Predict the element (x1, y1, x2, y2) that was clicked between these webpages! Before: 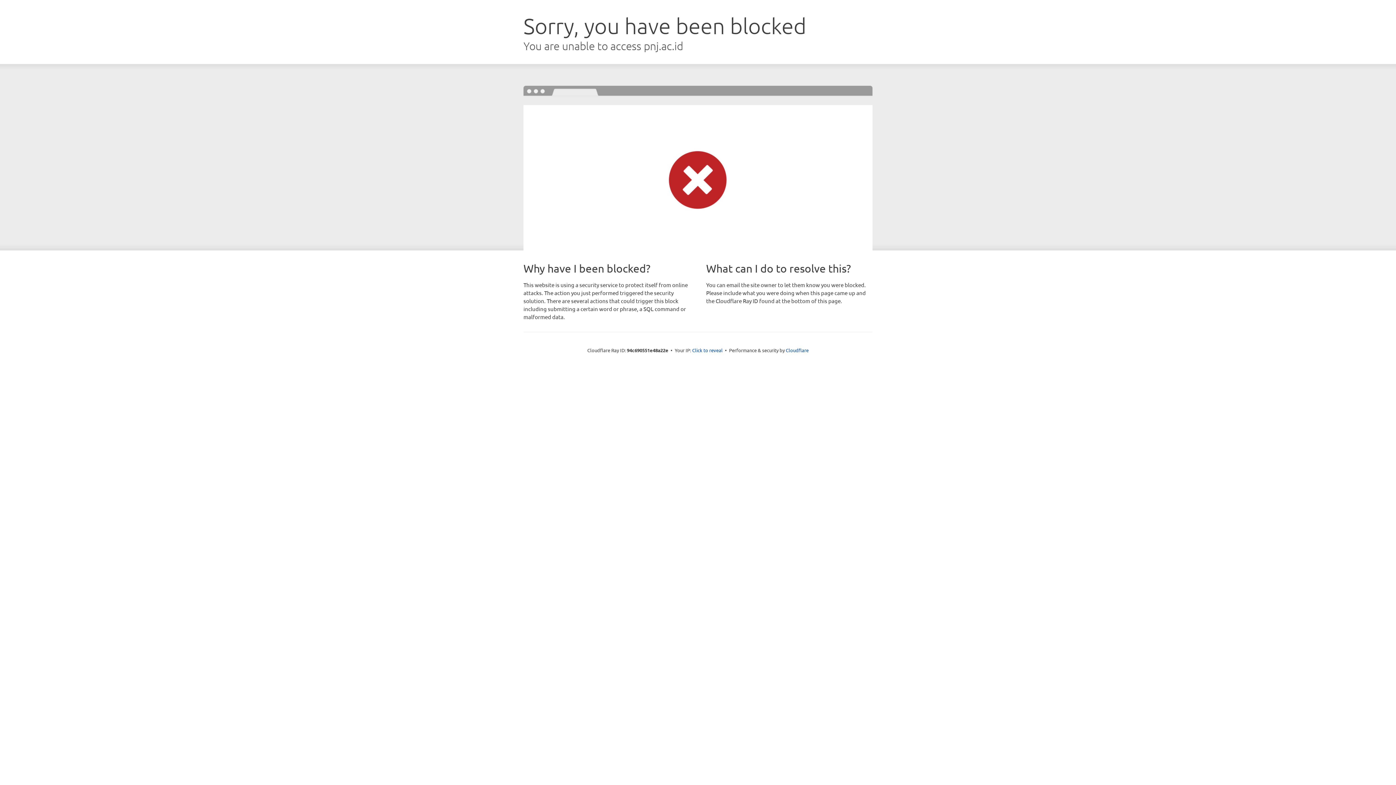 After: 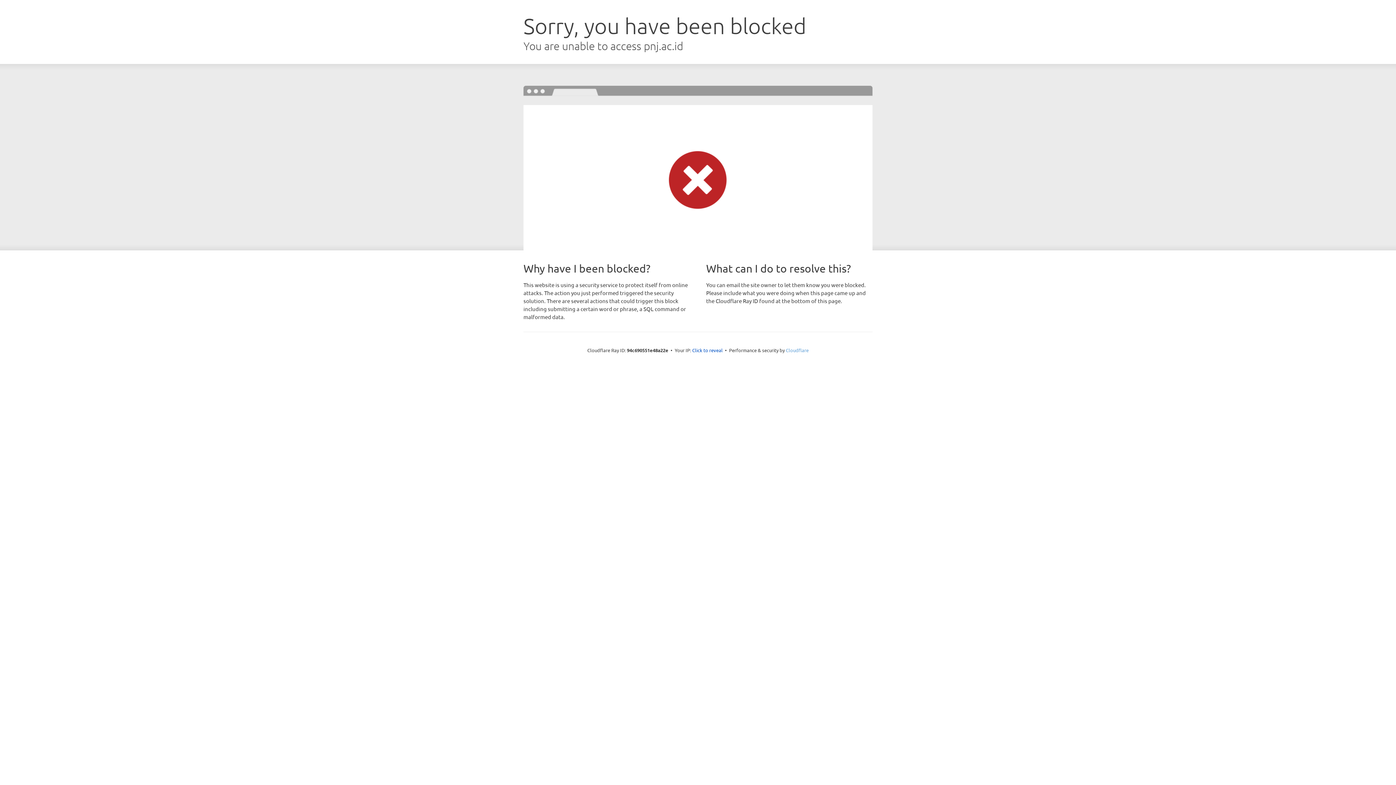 Action: label: Cloudflare bbox: (786, 347, 808, 353)